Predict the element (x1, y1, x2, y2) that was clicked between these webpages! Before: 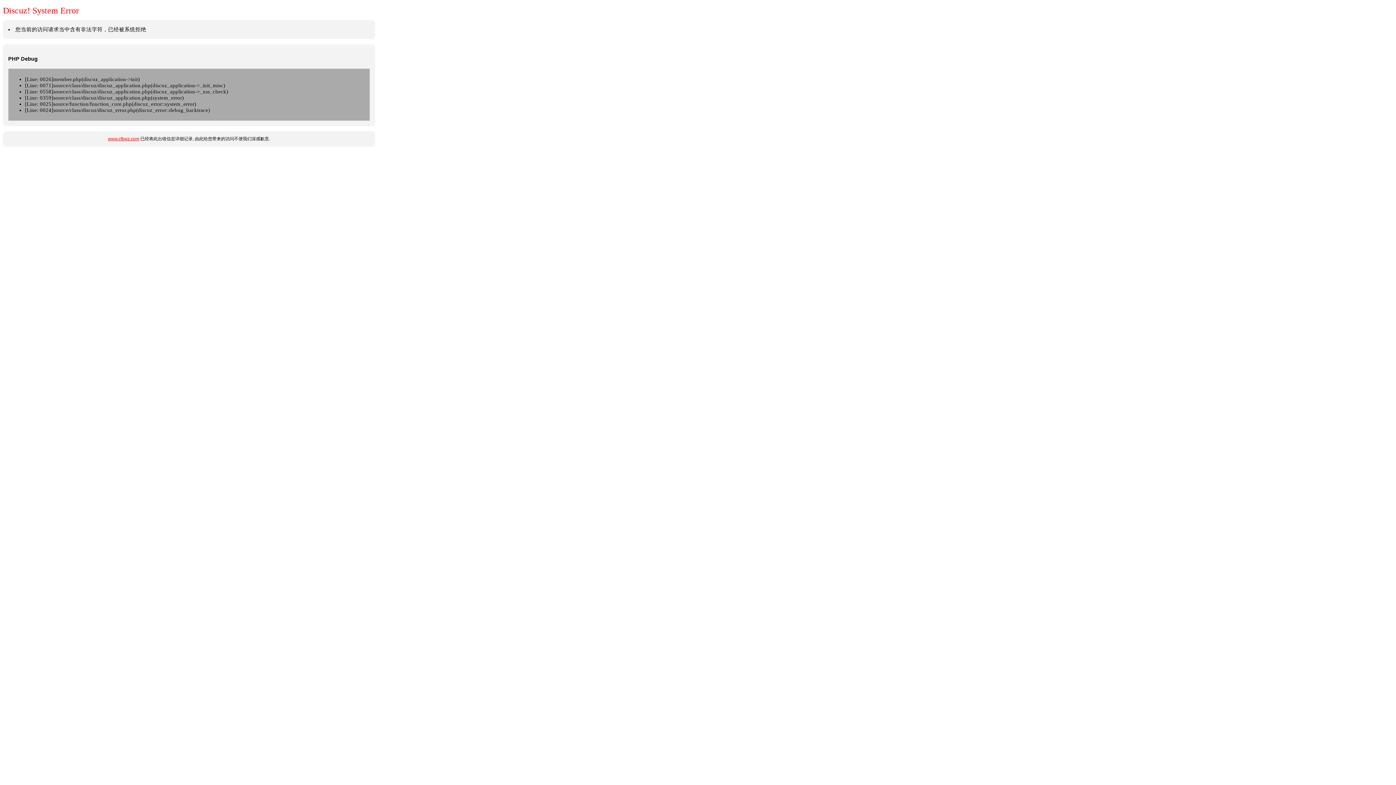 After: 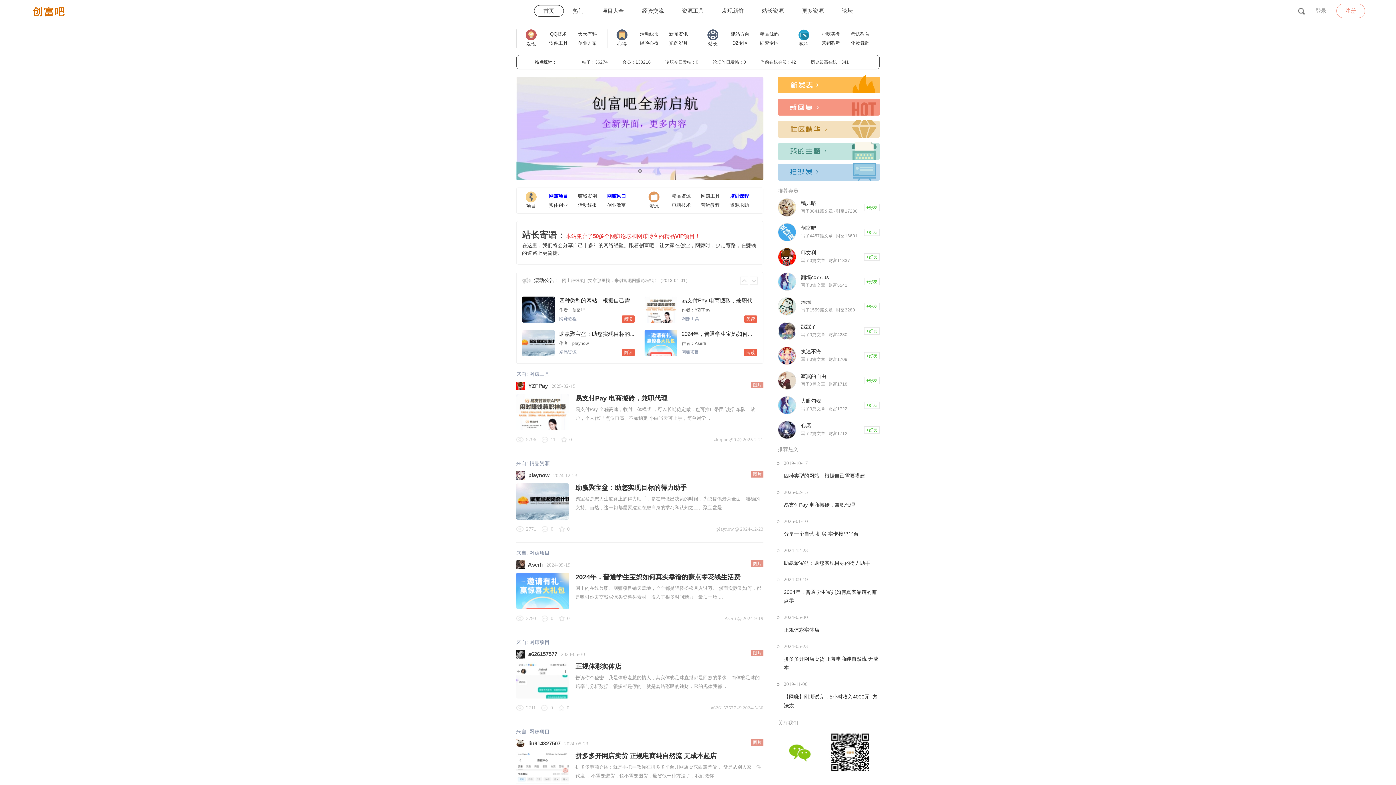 Action: label: www.cfbwz.com bbox: (108, 136, 139, 141)